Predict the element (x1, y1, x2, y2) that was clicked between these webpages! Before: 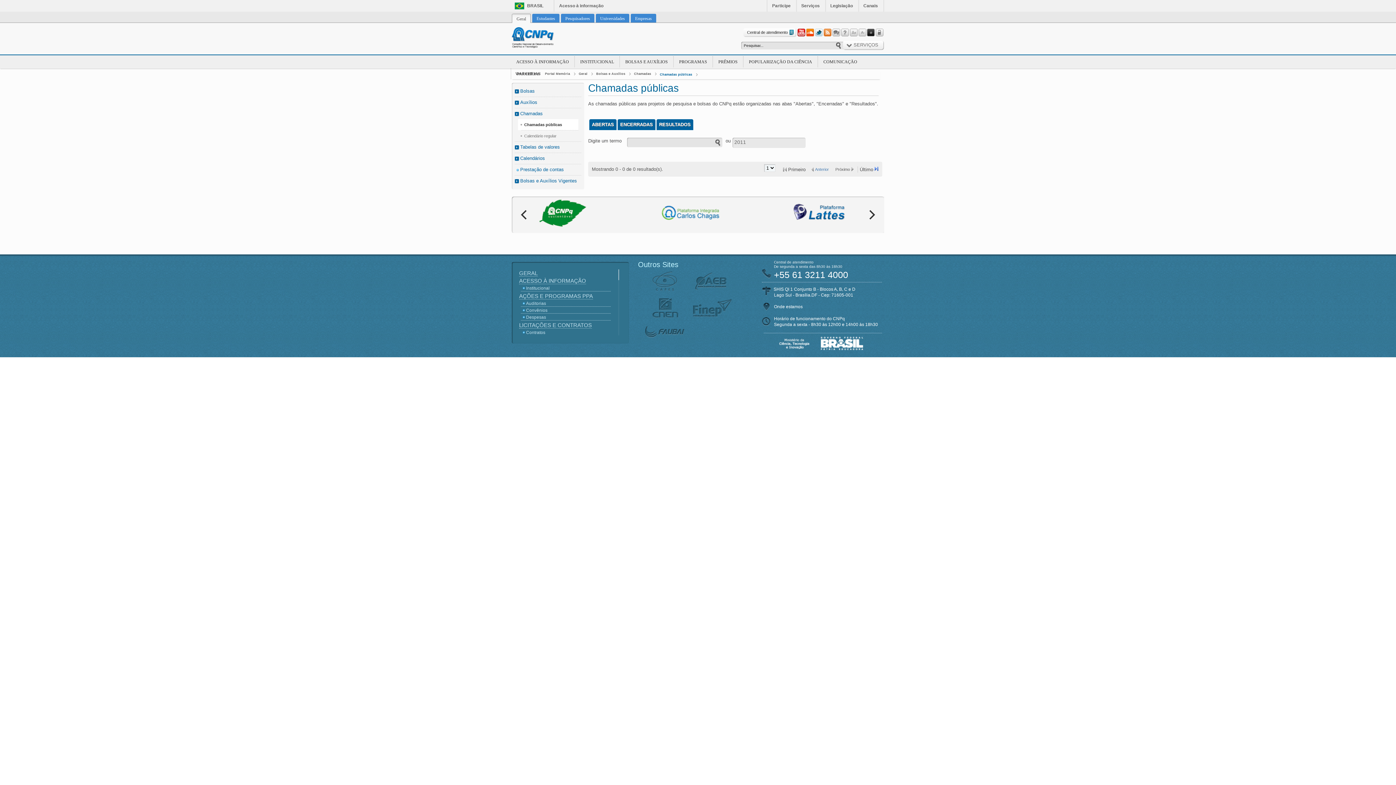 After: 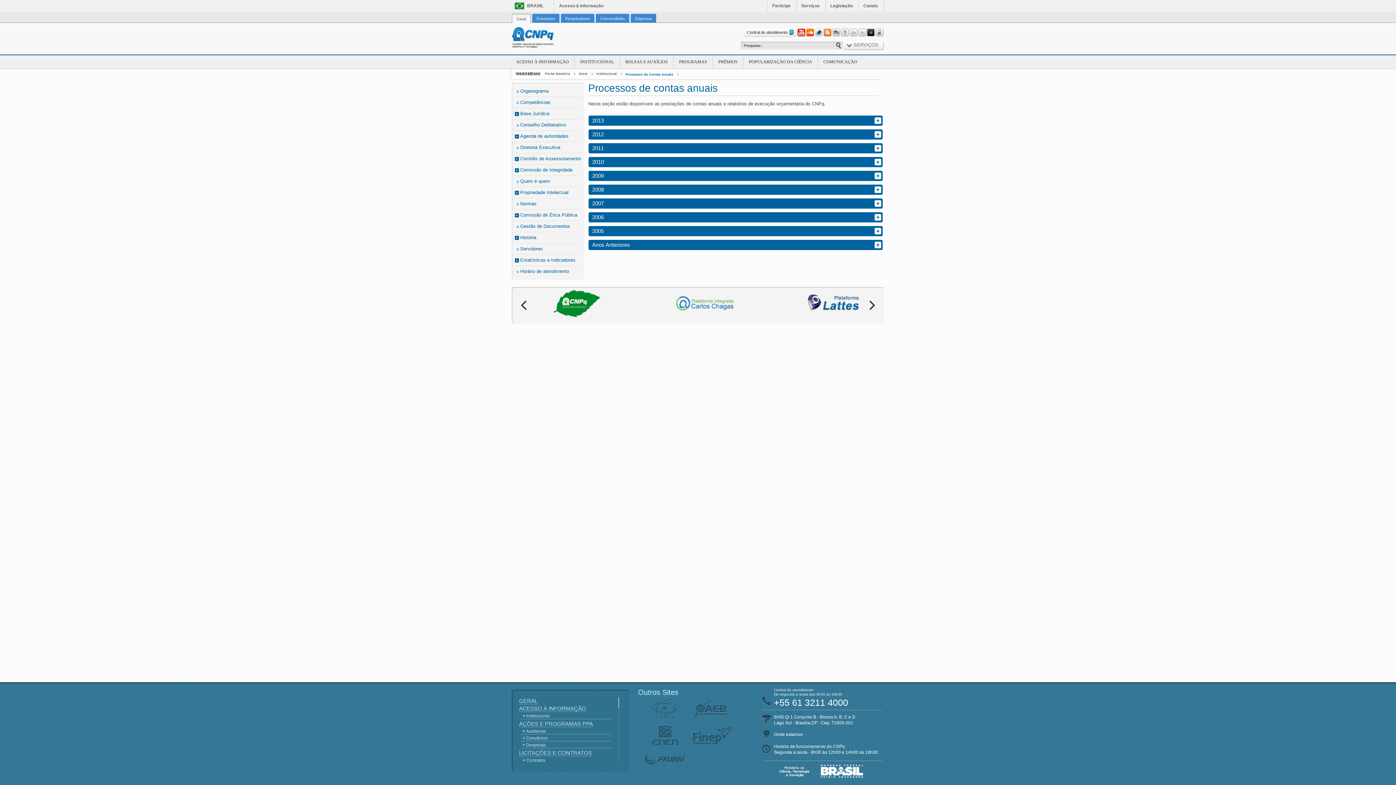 Action: label: Auditorias bbox: (521, 300, 610, 306)